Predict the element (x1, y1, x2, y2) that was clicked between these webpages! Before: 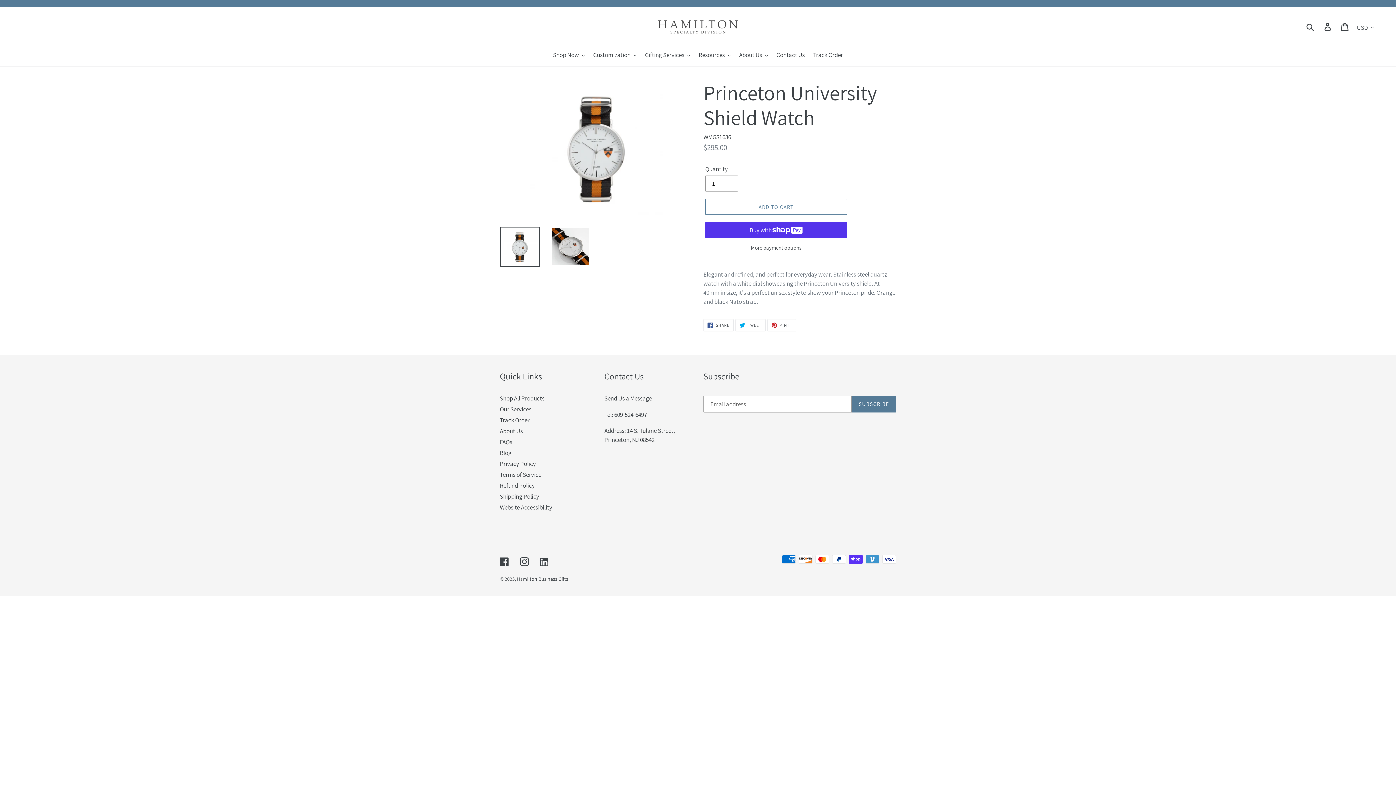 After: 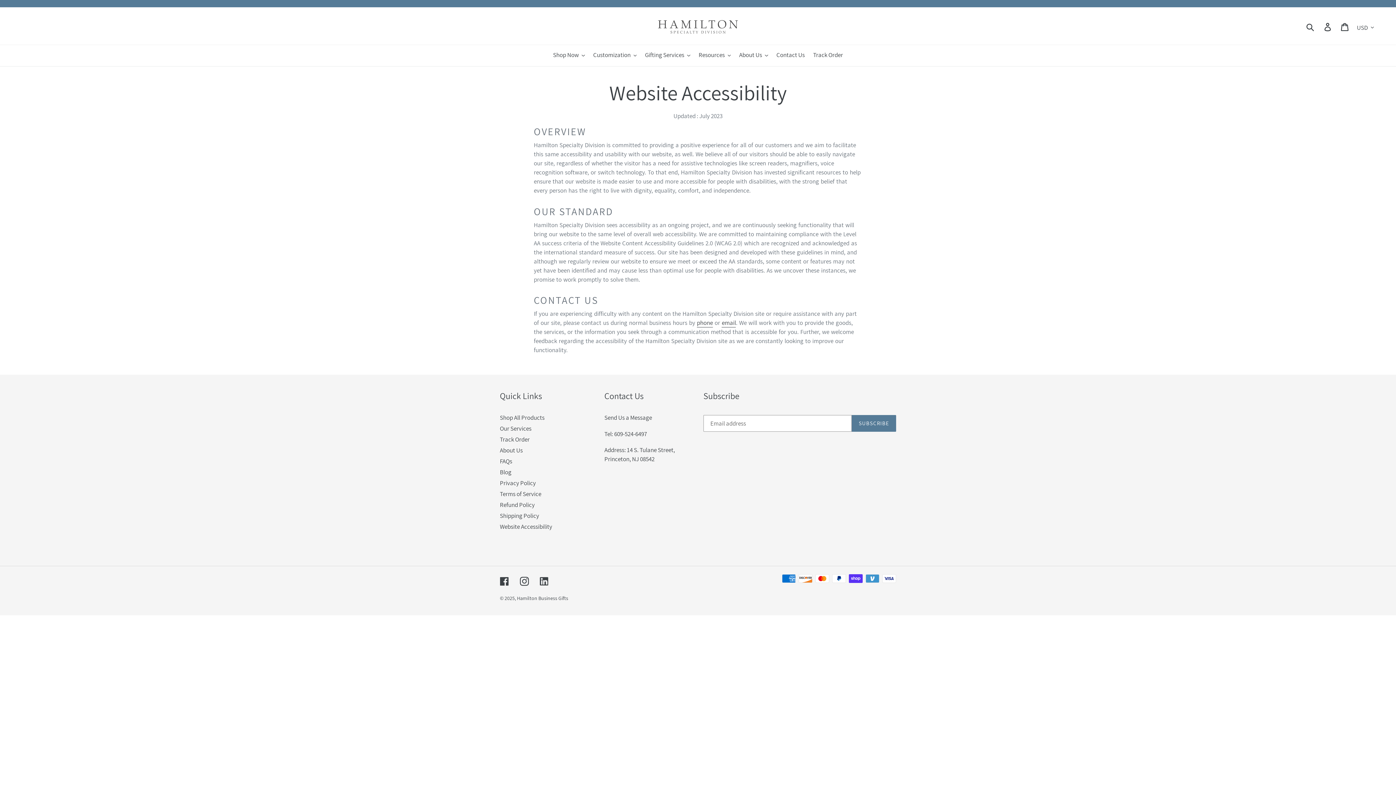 Action: label: Website Accessibility bbox: (500, 503, 552, 511)